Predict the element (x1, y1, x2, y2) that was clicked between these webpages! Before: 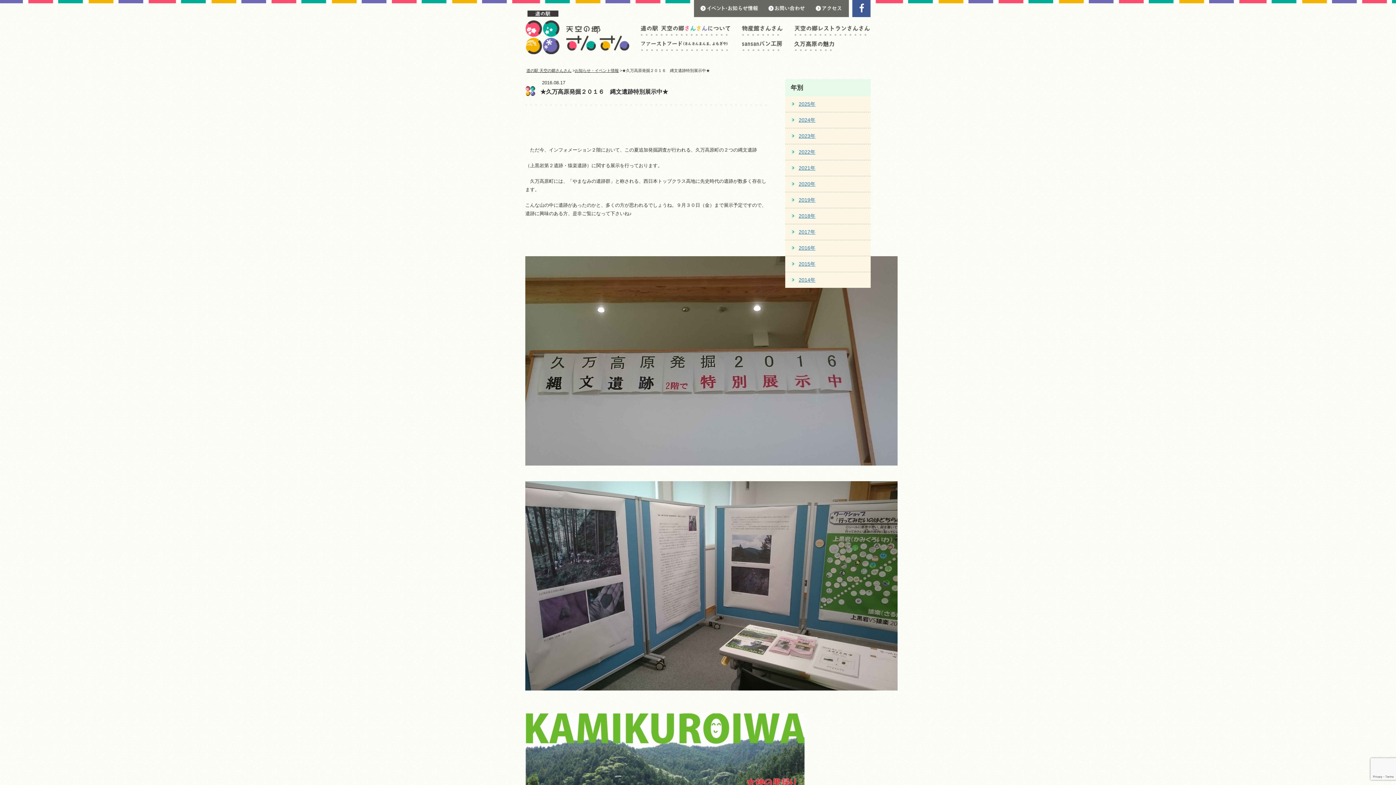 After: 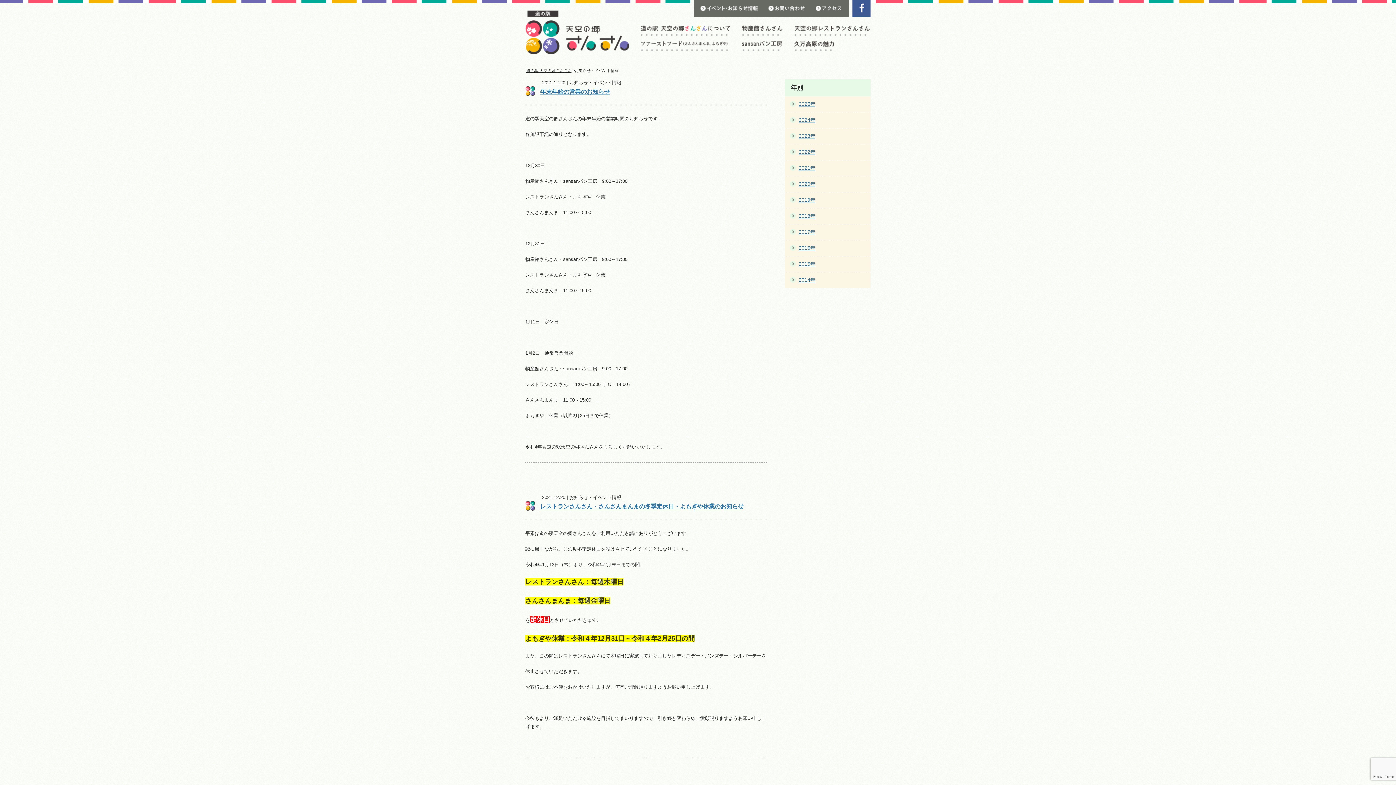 Action: bbox: (790, 165, 815, 170) label: 2021年